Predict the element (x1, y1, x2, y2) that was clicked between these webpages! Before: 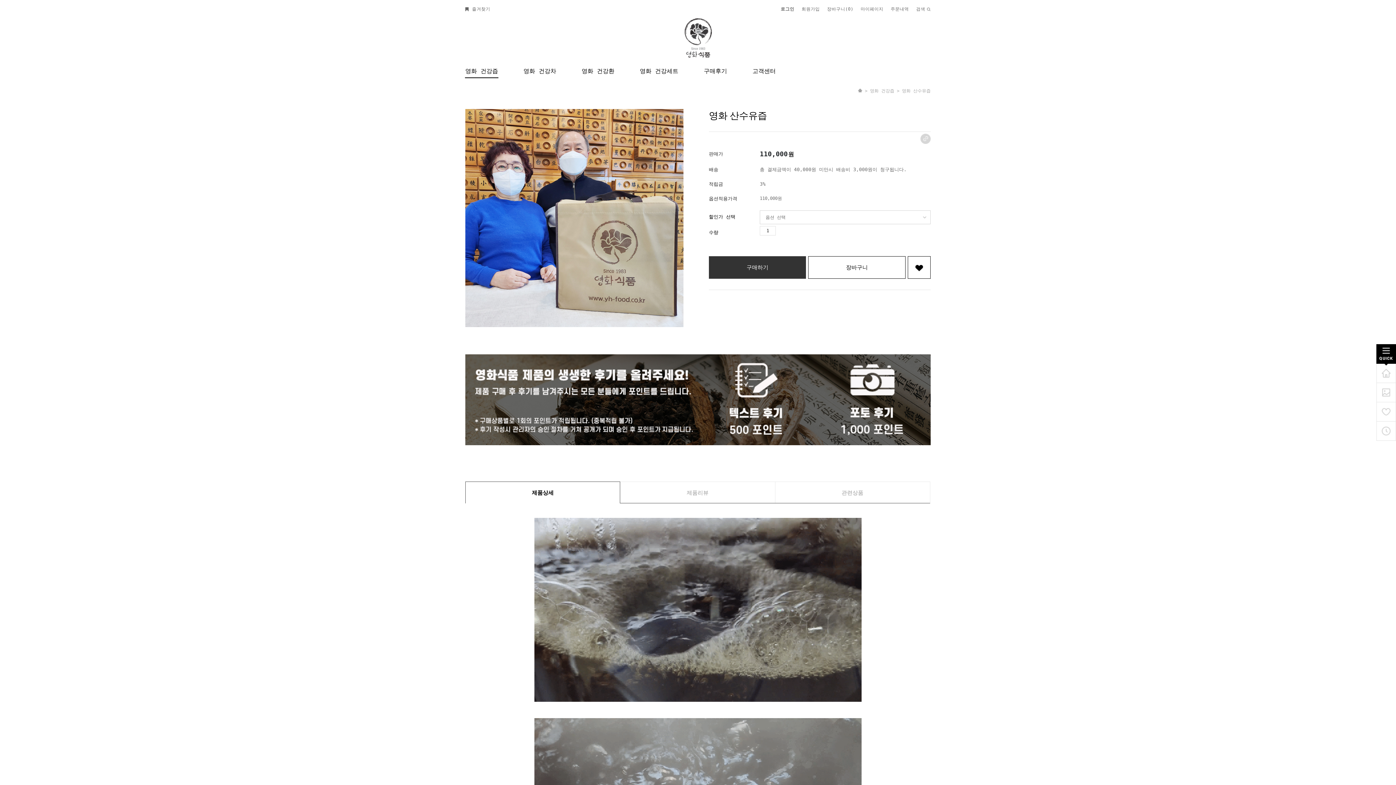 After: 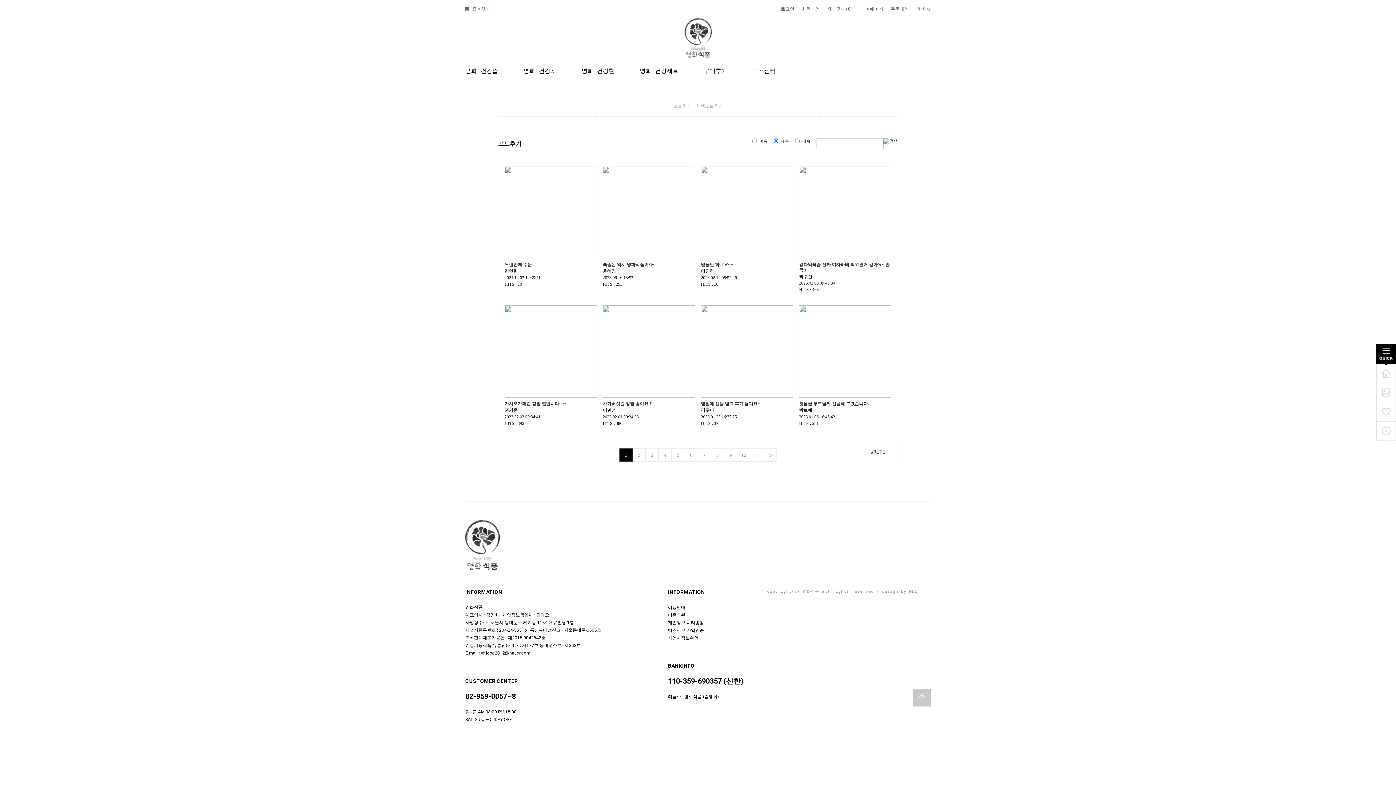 Action: bbox: (1376, 383, 1396, 402)